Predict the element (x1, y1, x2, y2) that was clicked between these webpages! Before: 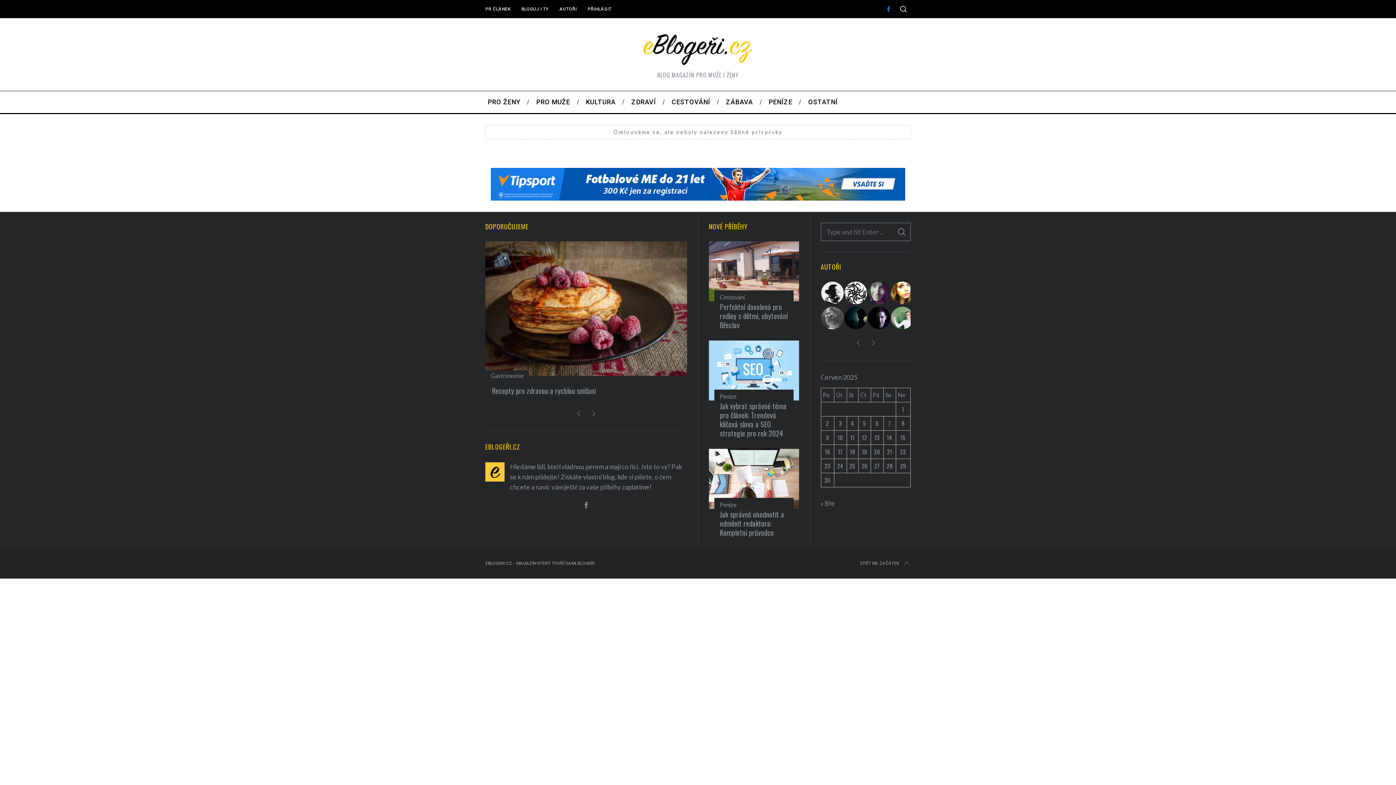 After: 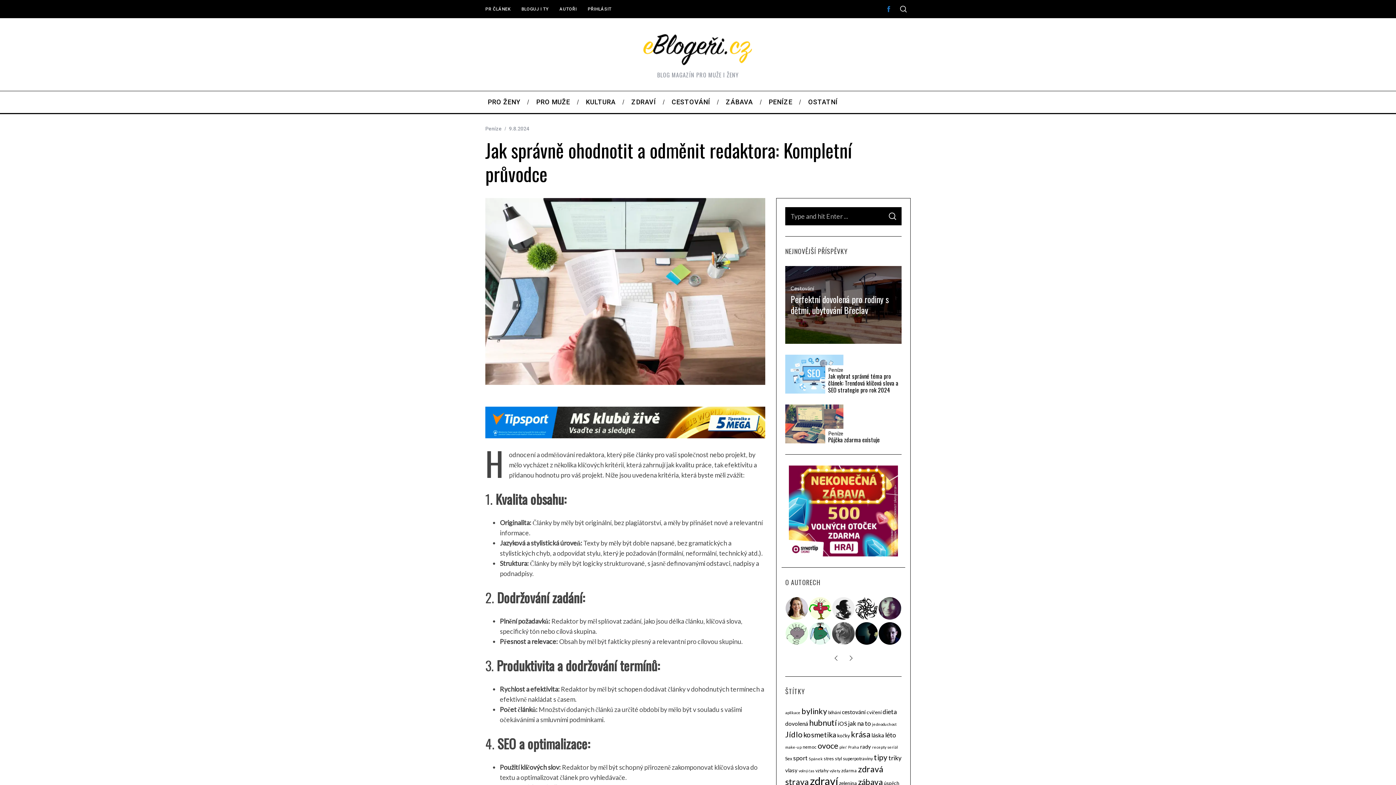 Action: bbox: (720, 509, 784, 538) label: Jak správně ohodnotit a odměnit redaktora: Kompletní průvodce